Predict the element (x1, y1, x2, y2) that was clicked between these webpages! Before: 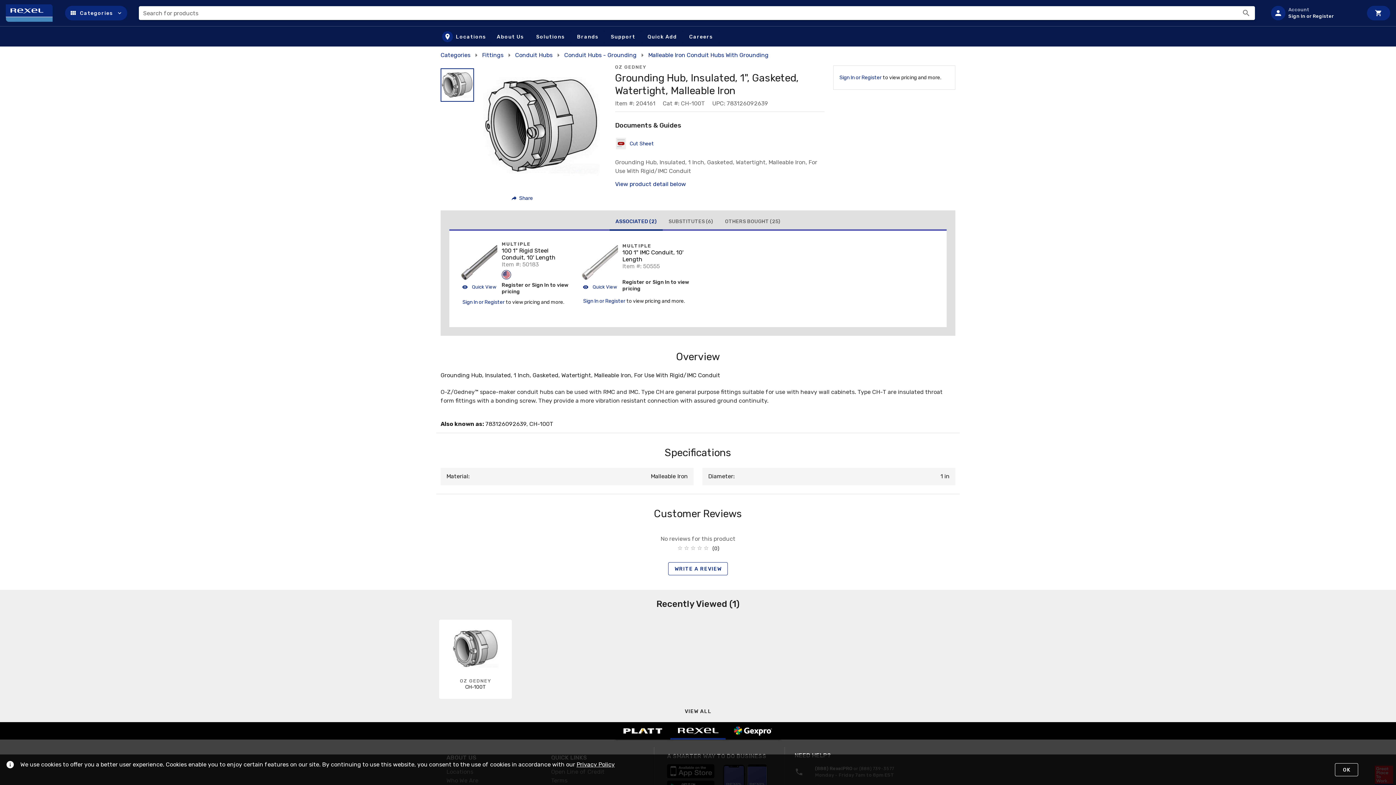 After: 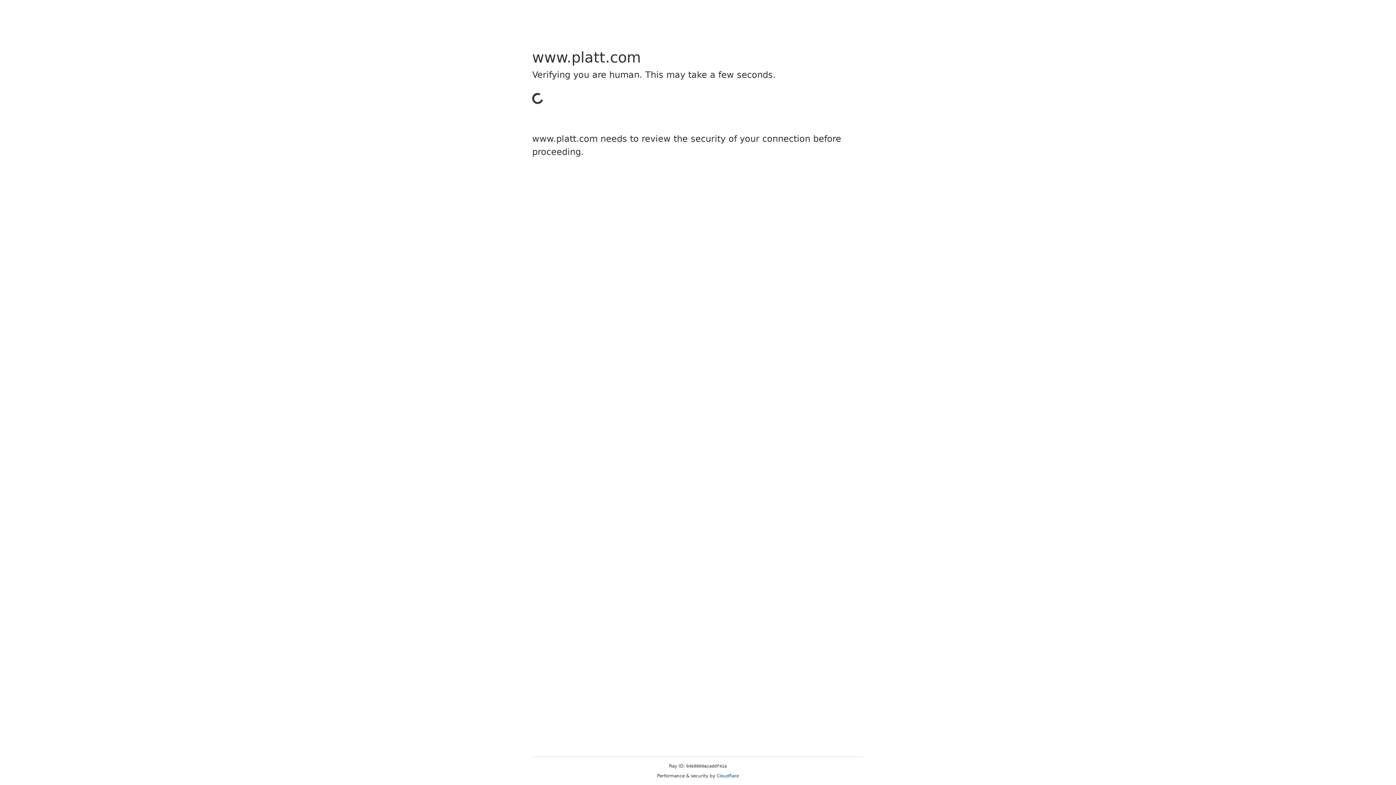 Action: bbox: (615, 722, 670, 740)